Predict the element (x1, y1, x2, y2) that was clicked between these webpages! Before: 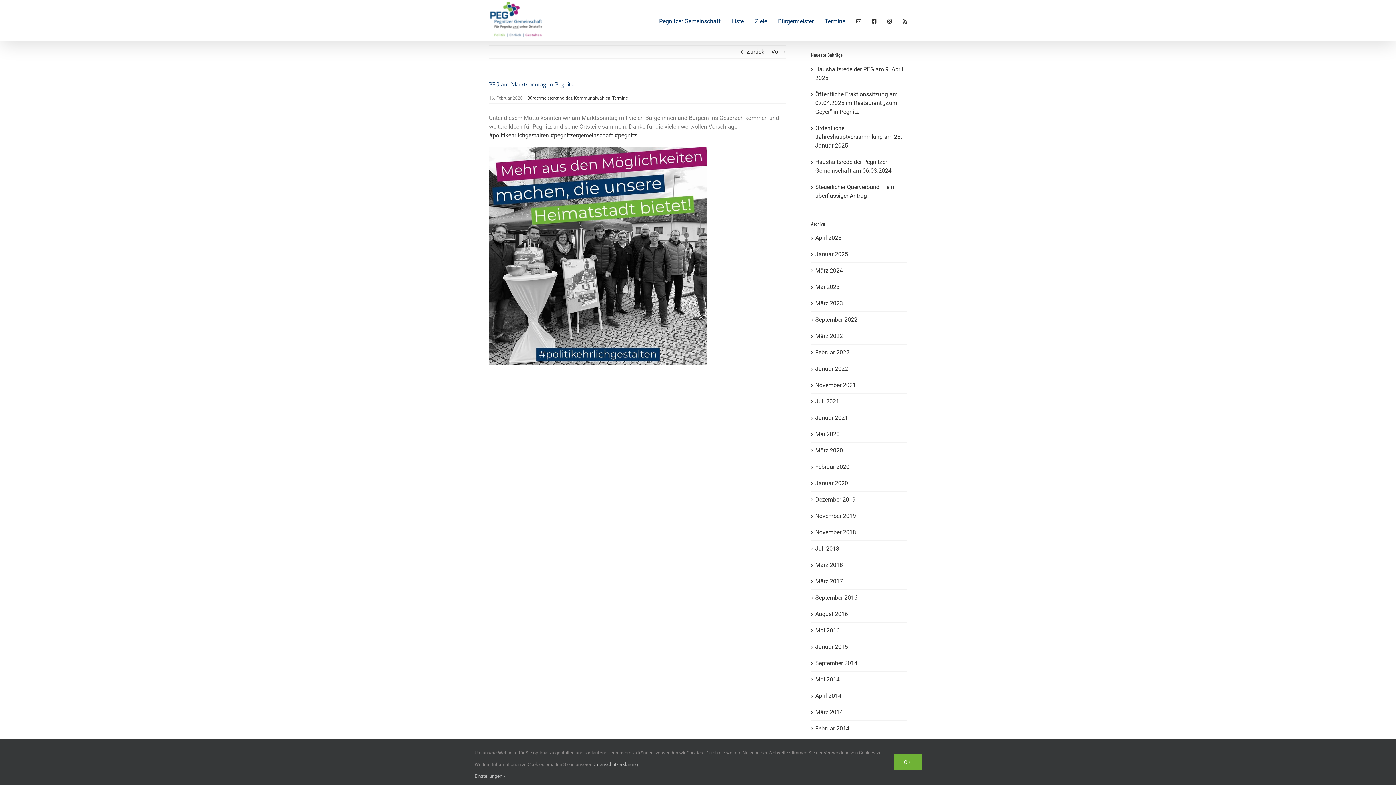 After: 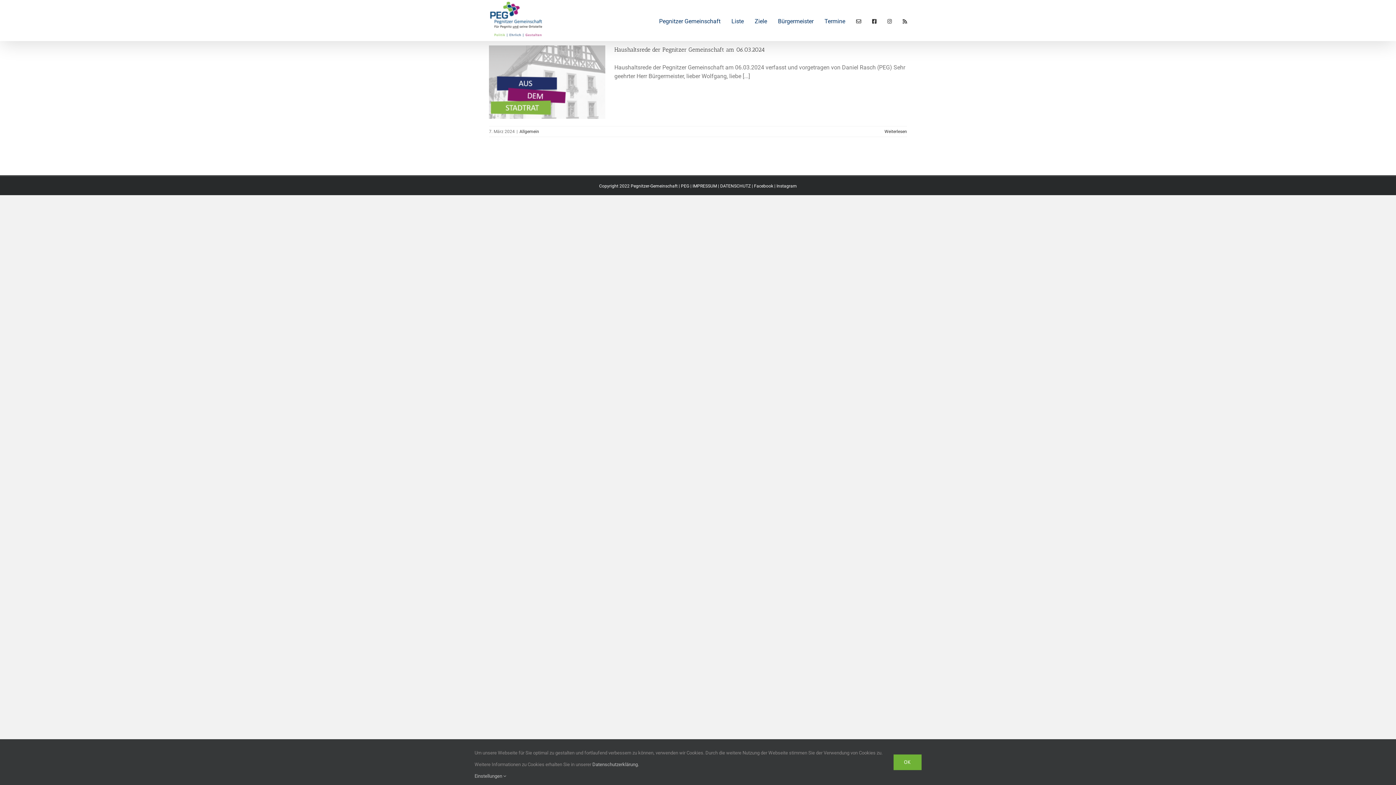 Action: label: März 2024 bbox: (815, 267, 843, 274)